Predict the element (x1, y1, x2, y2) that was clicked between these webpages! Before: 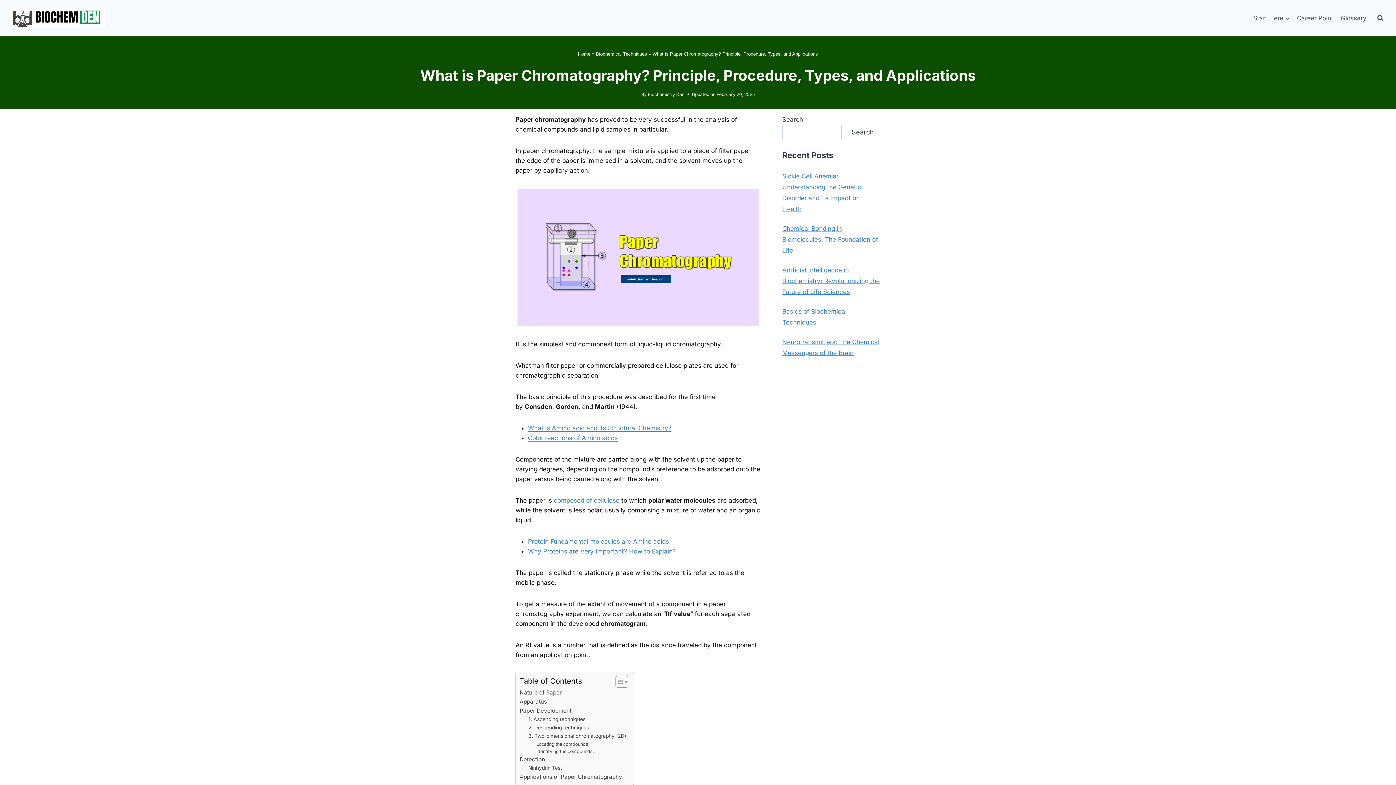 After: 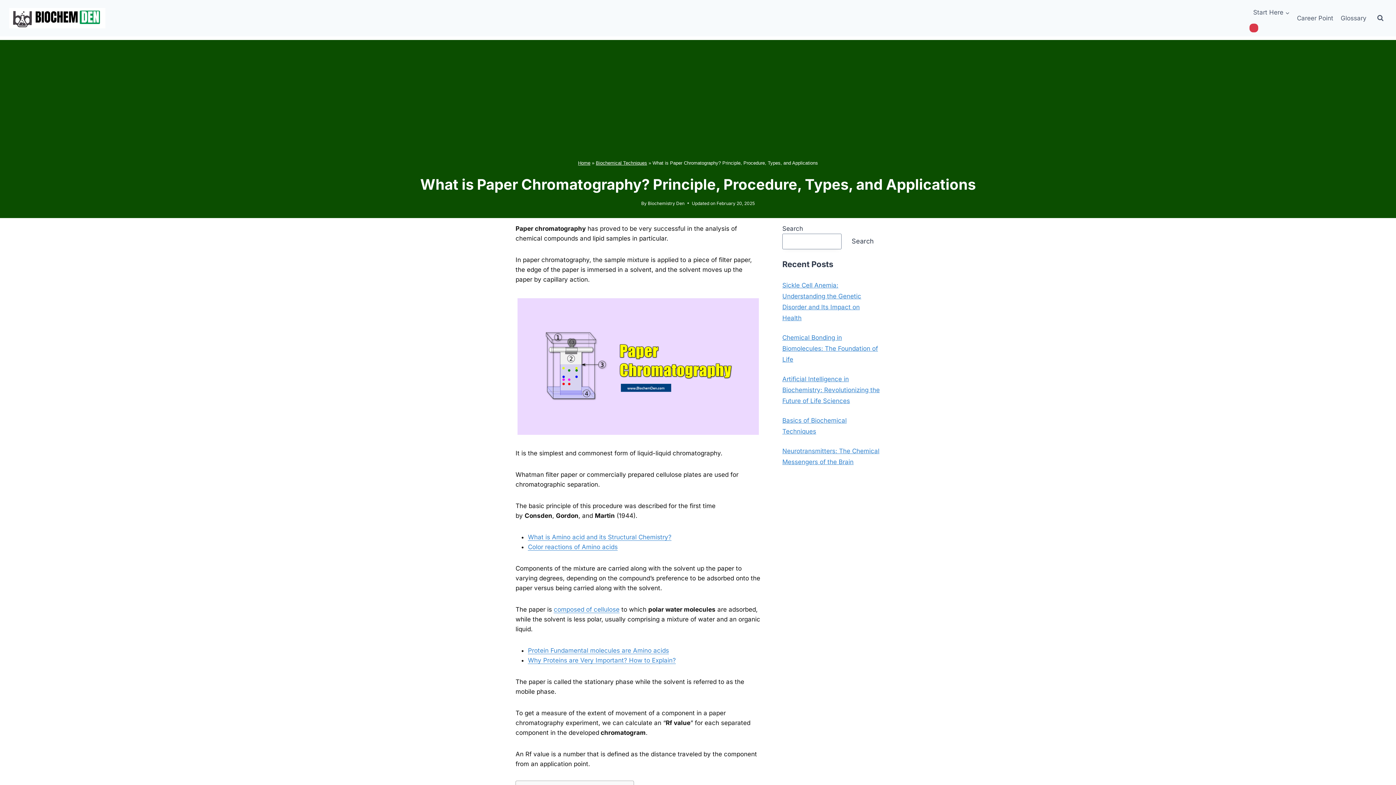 Action: label: Search bbox: (845, 124, 880, 140)